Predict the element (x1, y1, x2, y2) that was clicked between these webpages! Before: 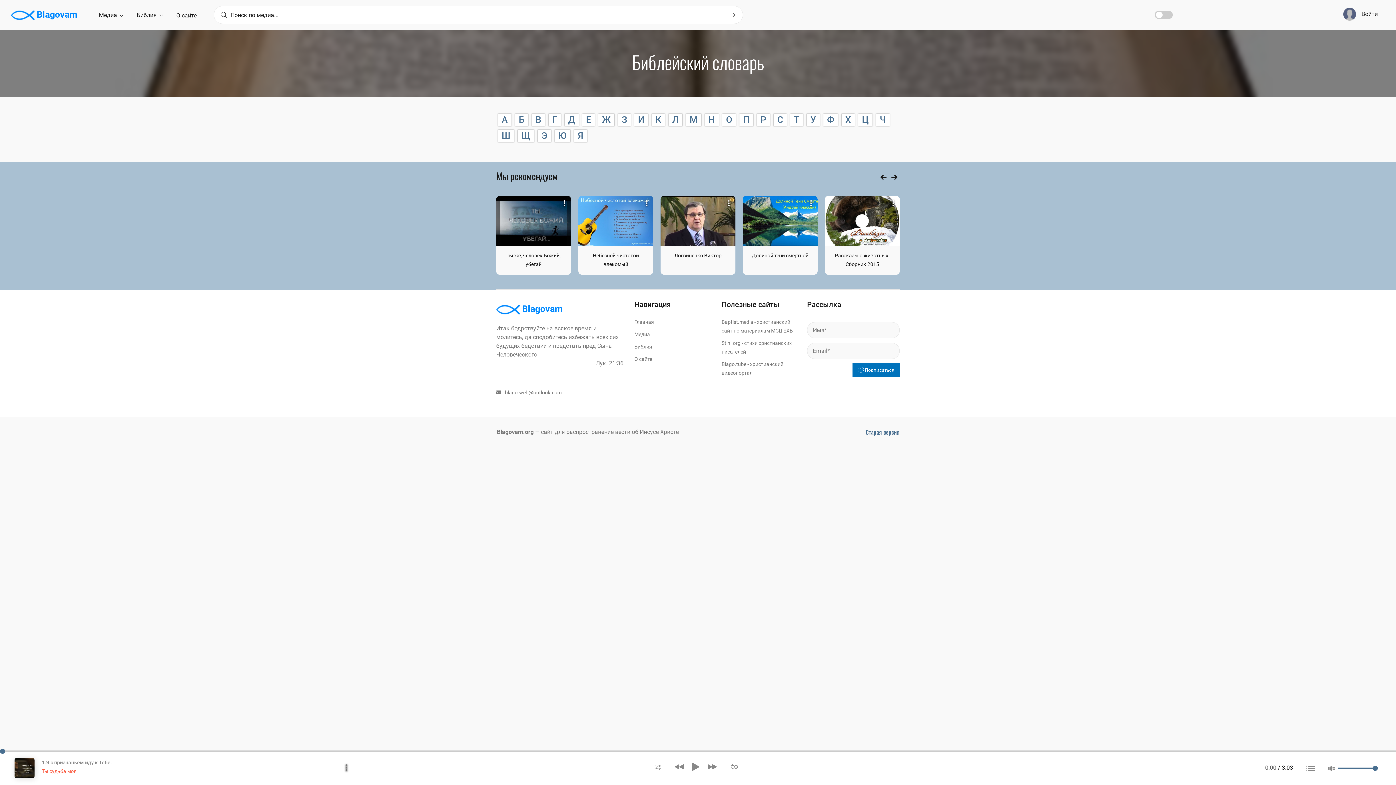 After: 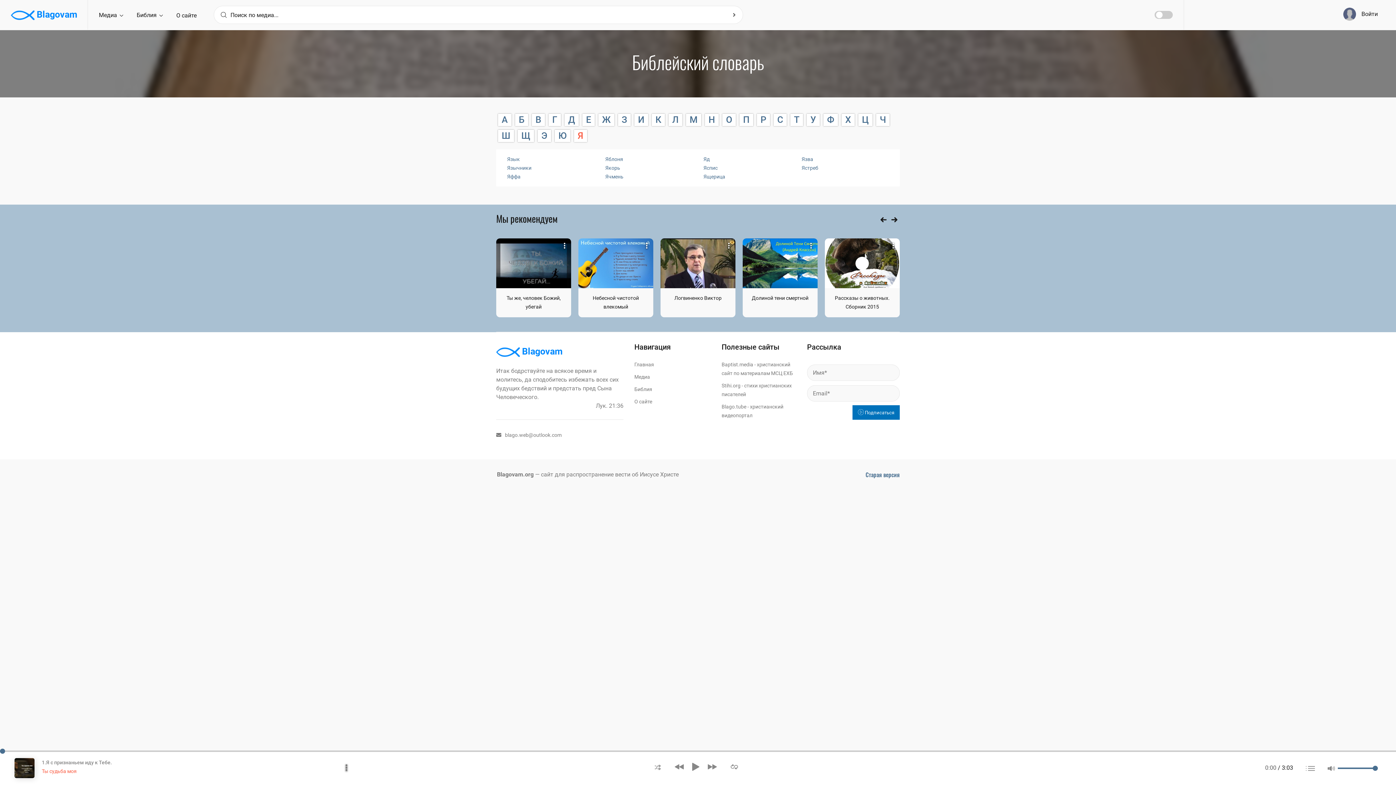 Action: bbox: (574, 129, 587, 142) label: Я